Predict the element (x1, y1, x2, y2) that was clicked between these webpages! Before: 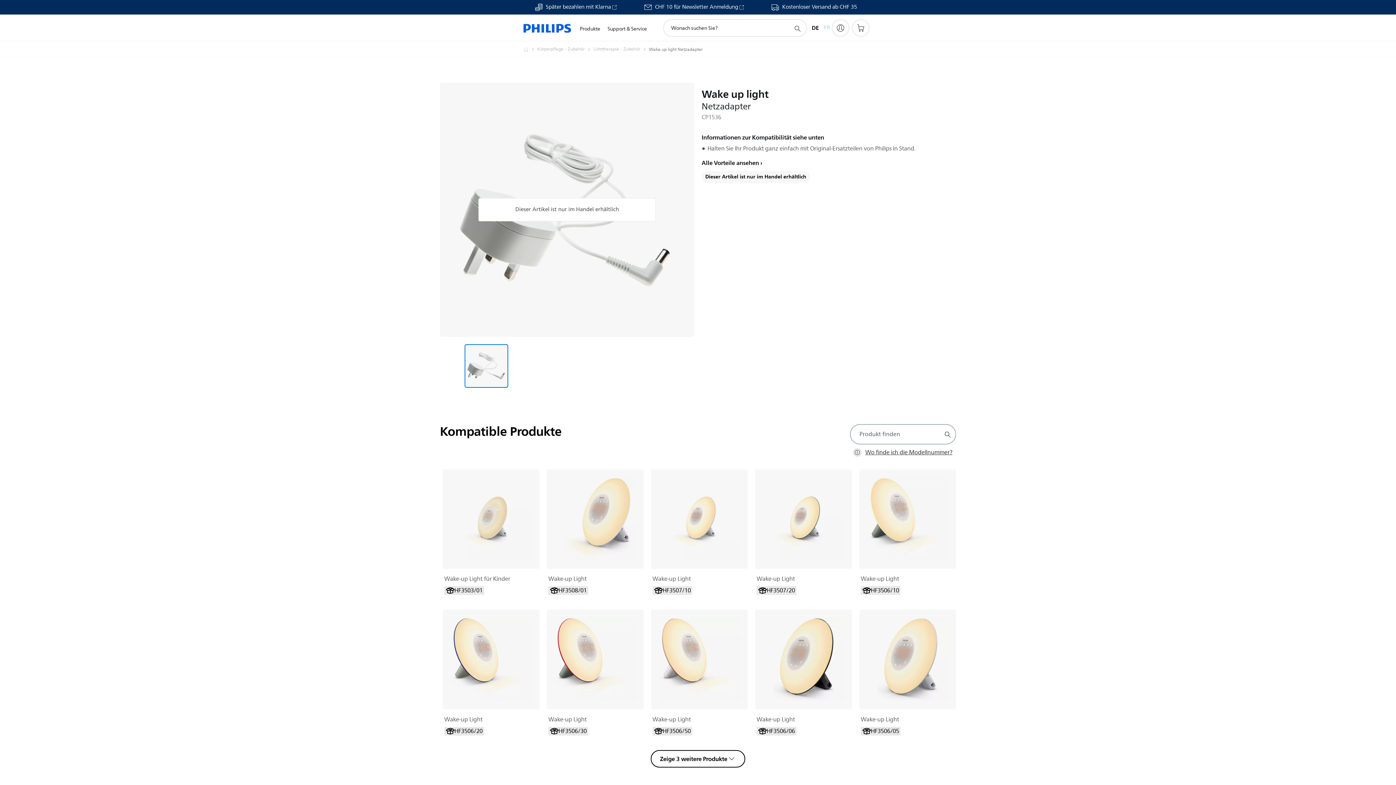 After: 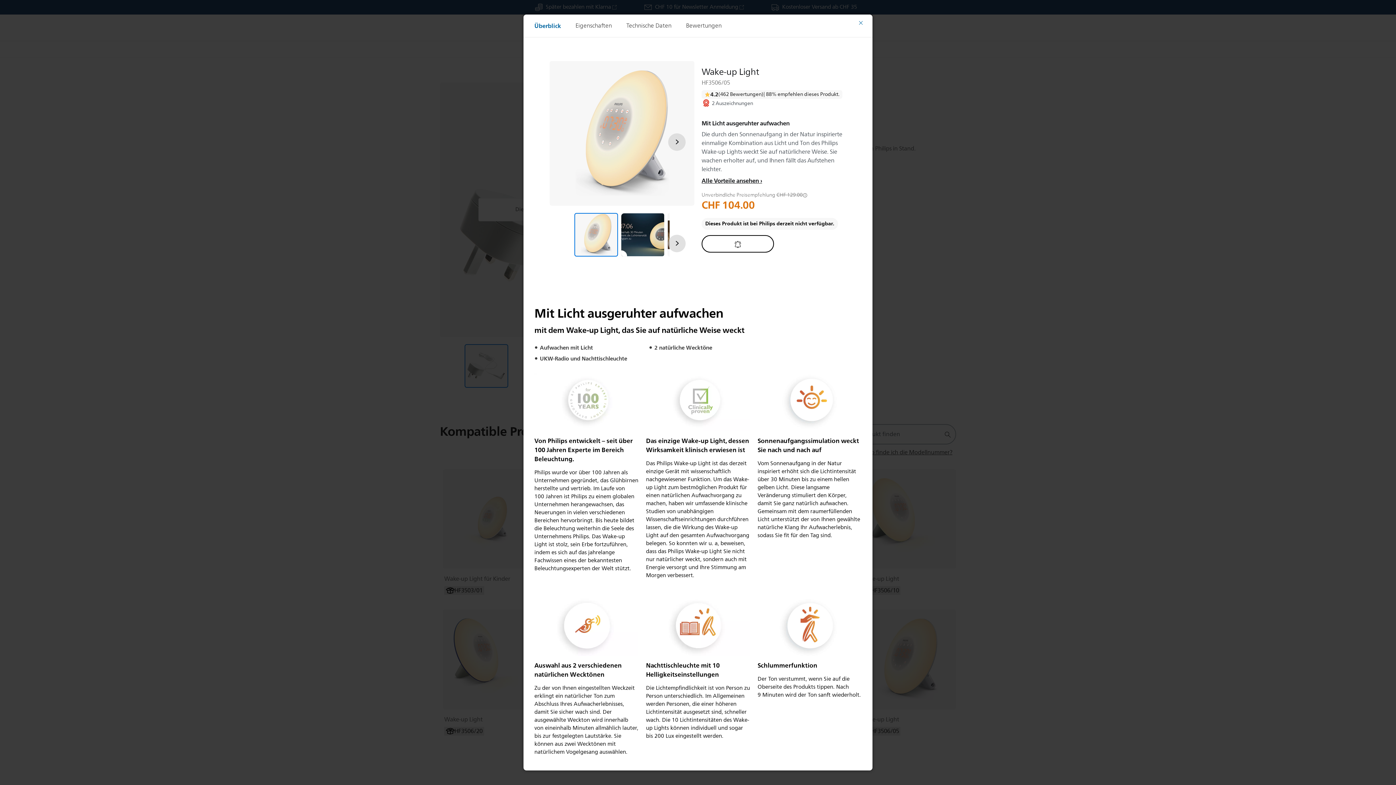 Action: label: Wake-up Light bbox: (860, 715, 954, 724)